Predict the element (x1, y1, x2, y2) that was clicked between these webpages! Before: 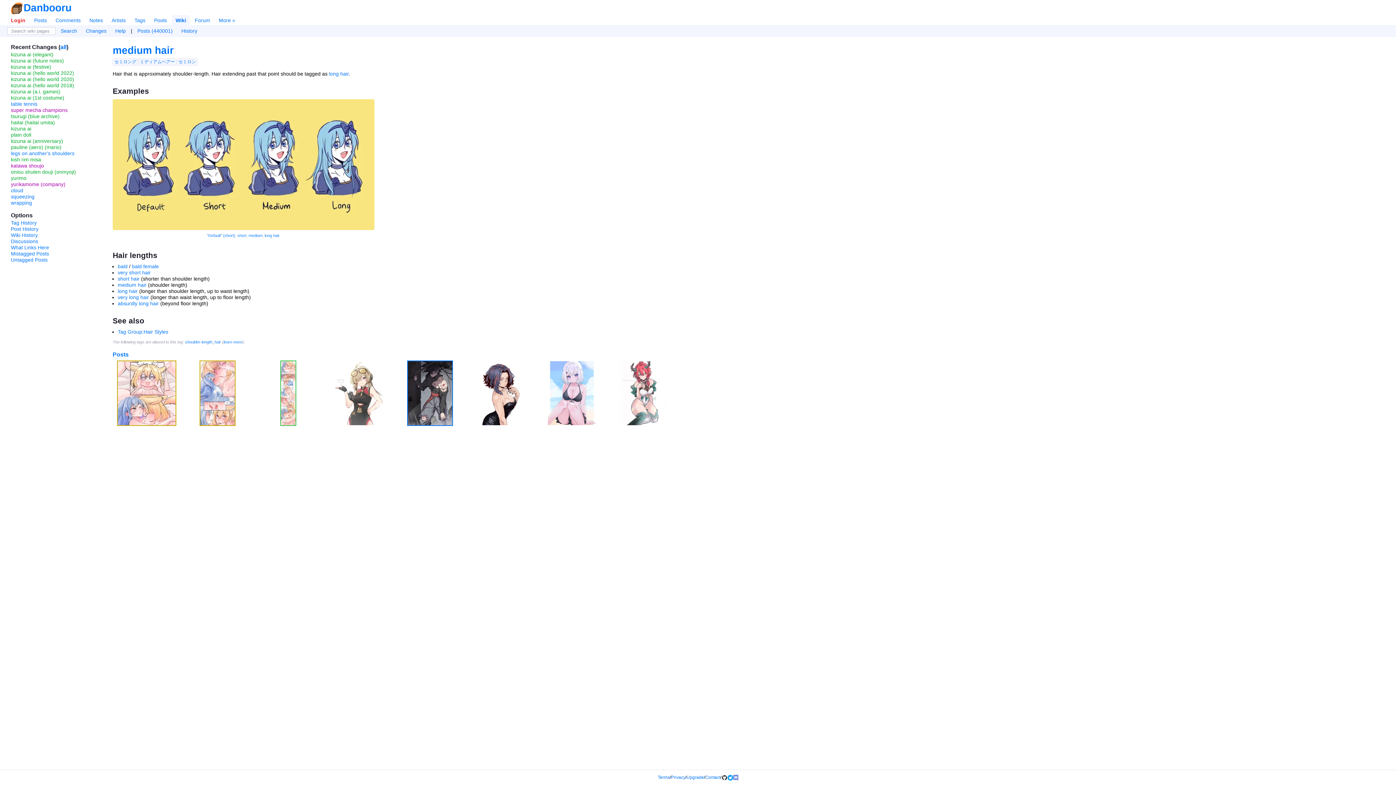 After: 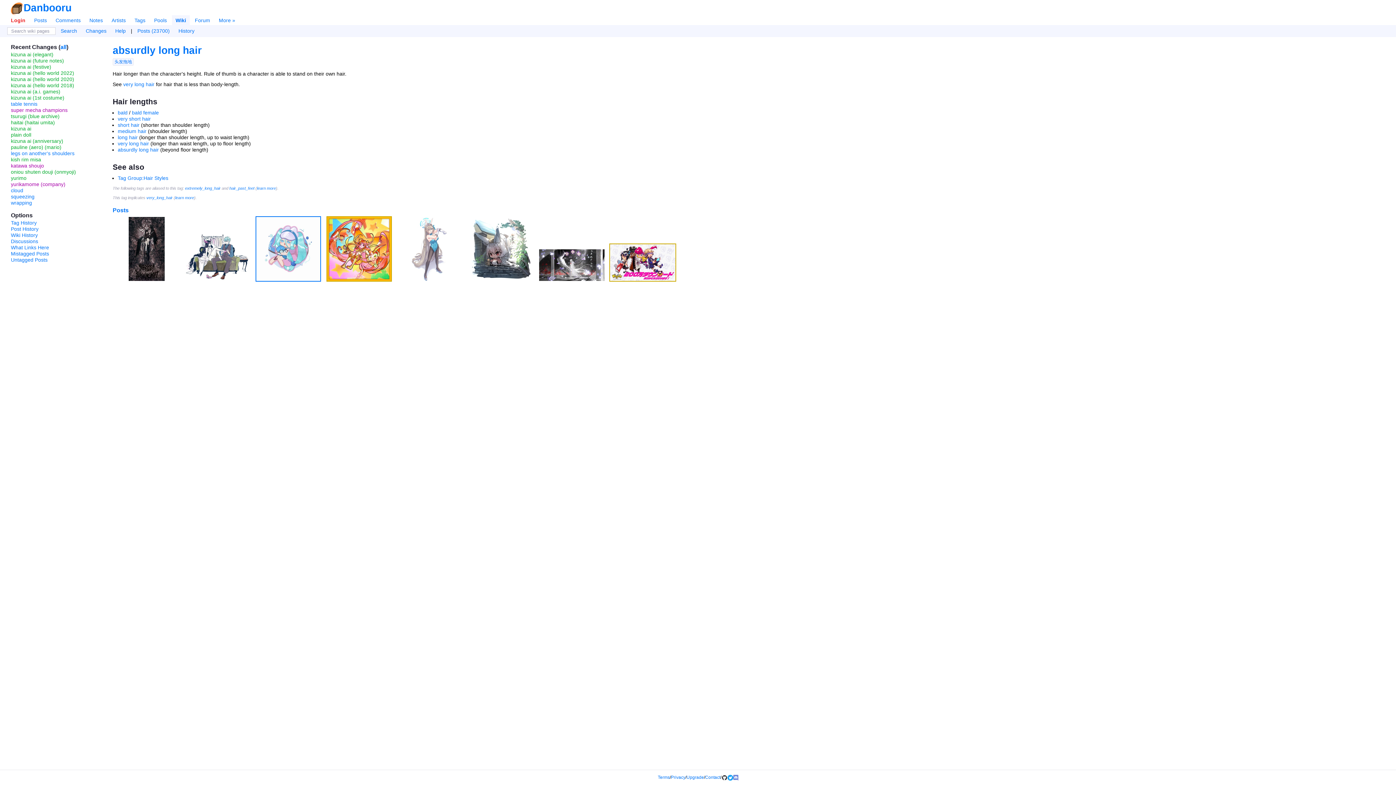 Action: bbox: (117, 300, 158, 306) label: absurdly long hair